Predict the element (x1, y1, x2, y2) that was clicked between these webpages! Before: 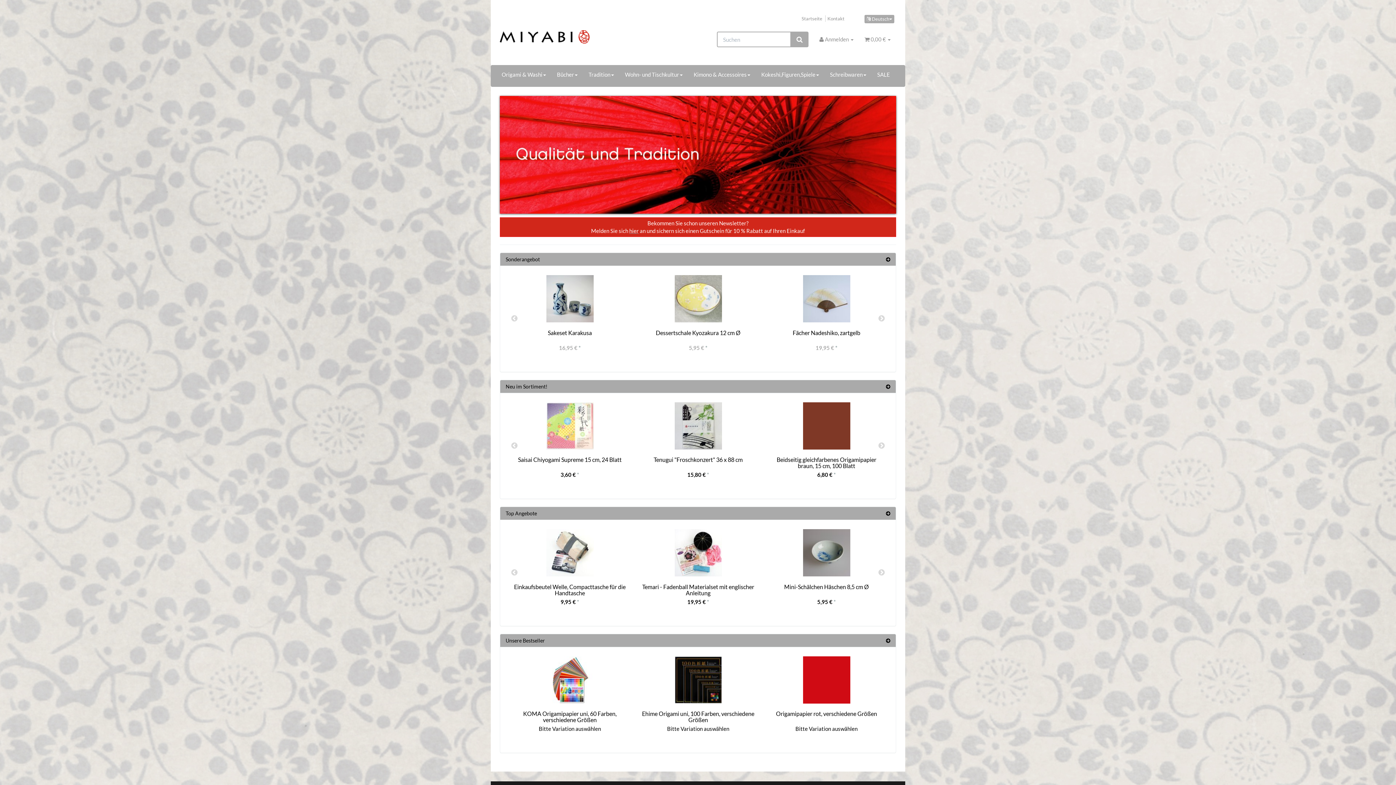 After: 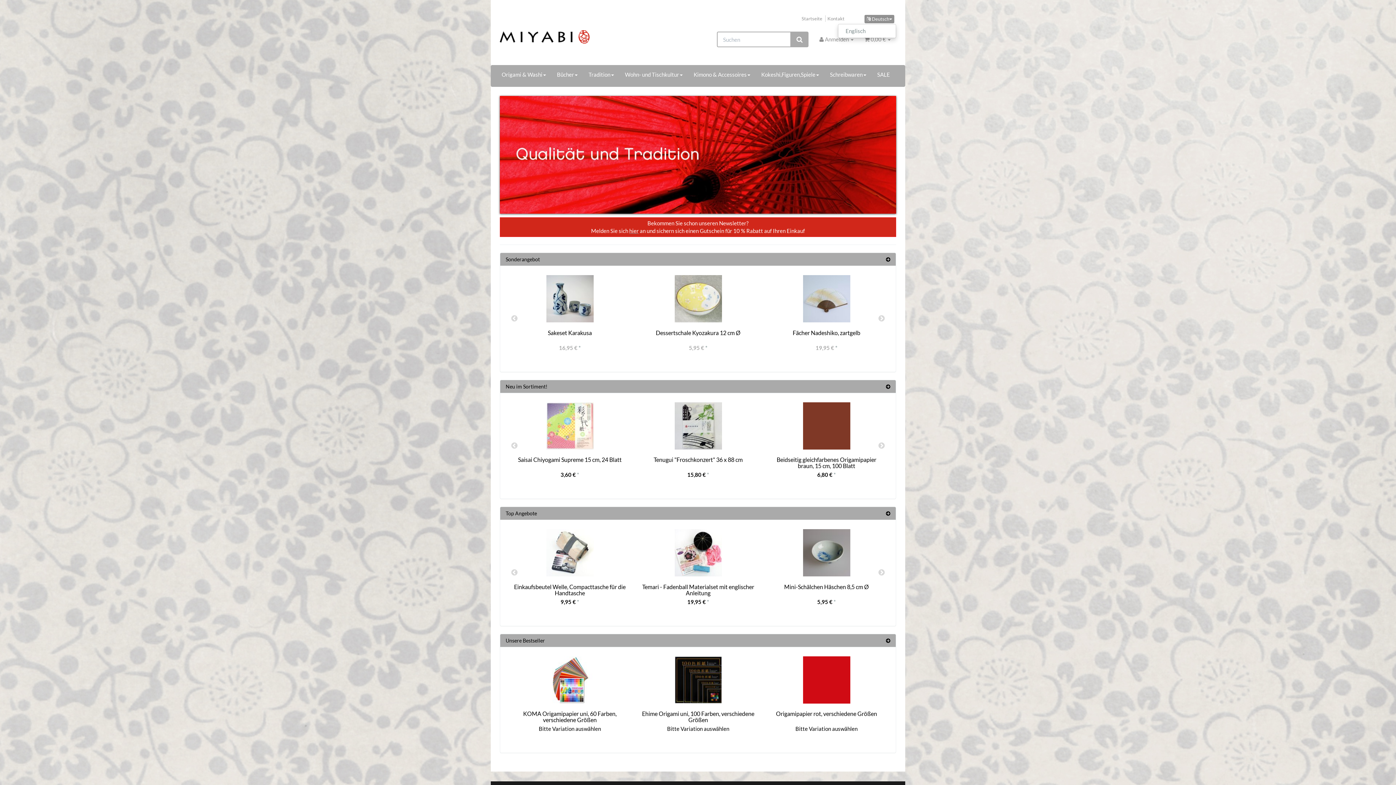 Action: label:  Deutsch bbox: (864, 14, 894, 23)